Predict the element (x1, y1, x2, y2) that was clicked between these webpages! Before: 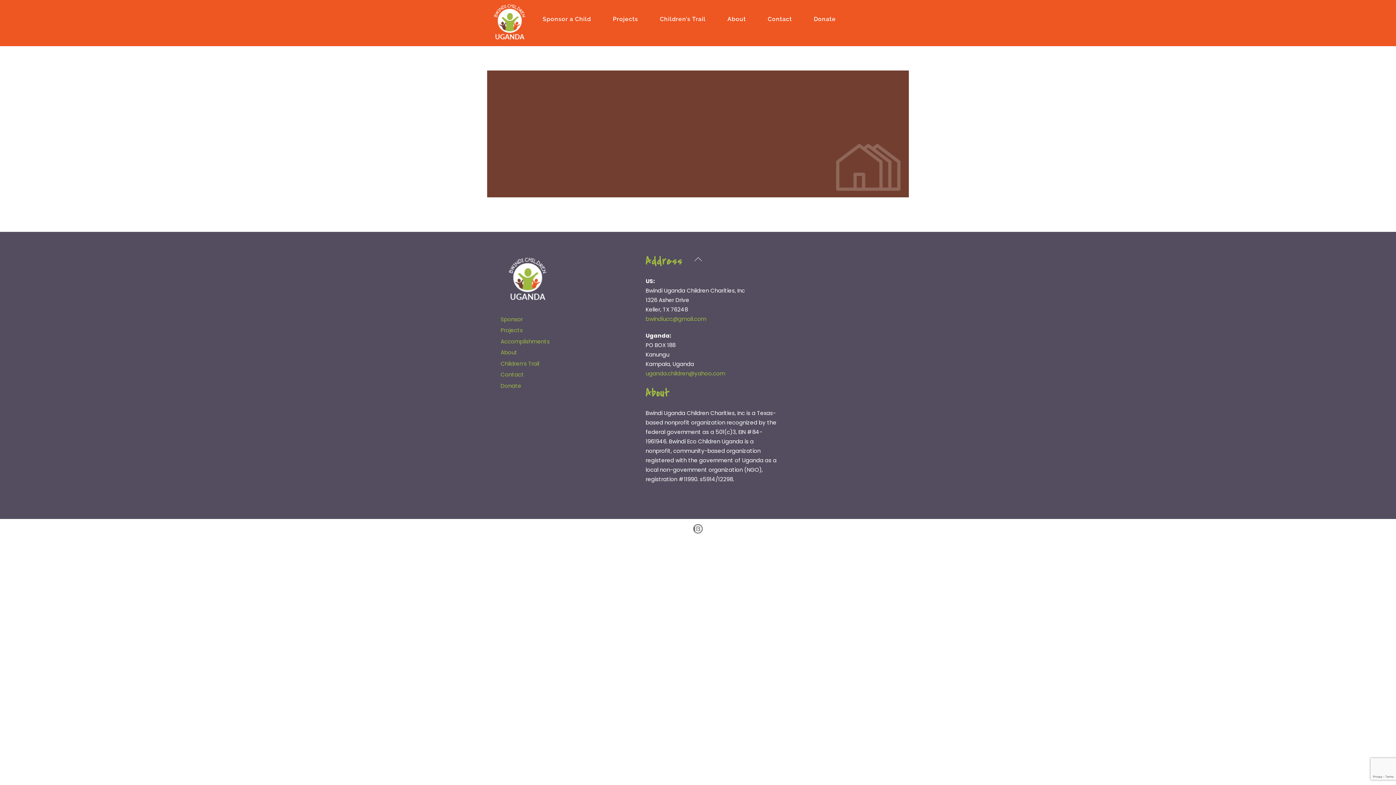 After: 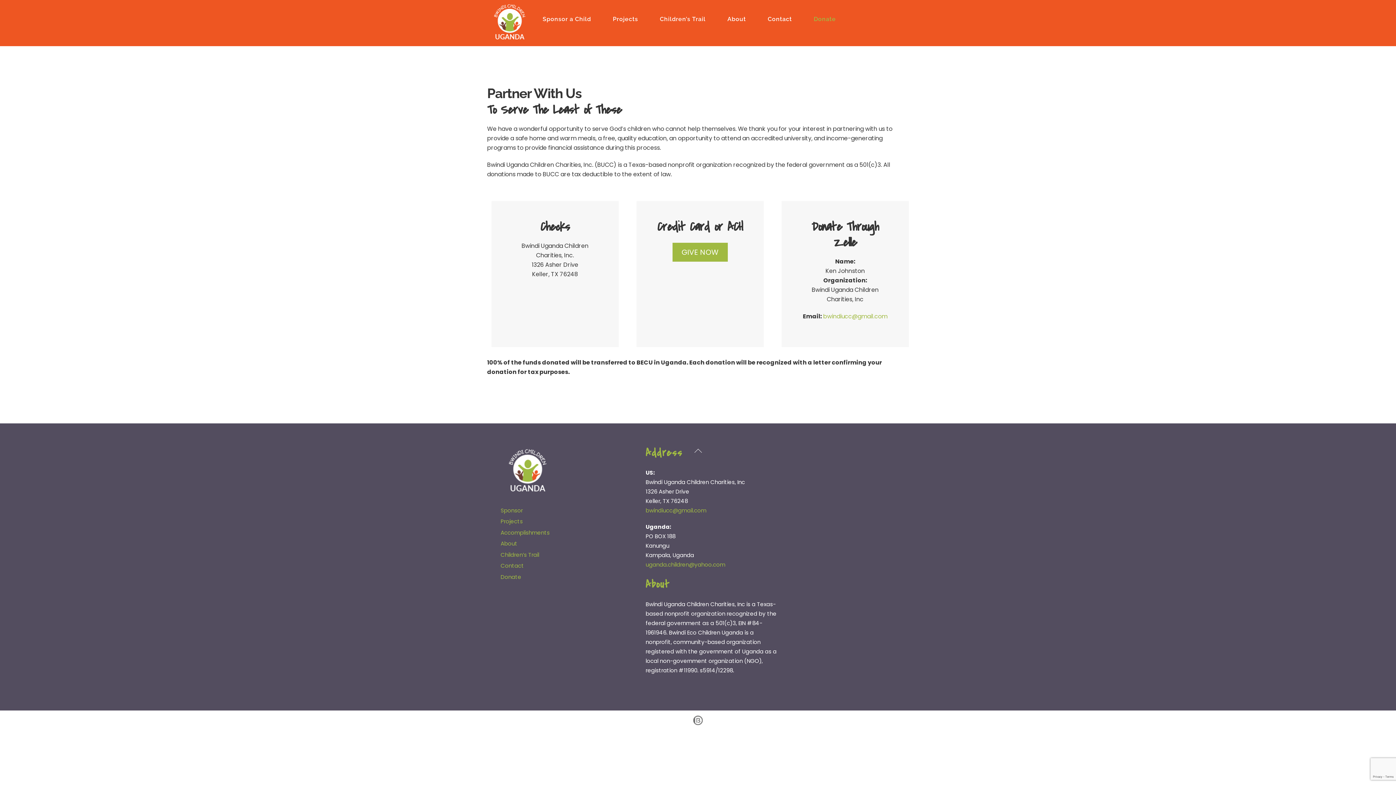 Action: label: Donate bbox: (500, 382, 521, 389)